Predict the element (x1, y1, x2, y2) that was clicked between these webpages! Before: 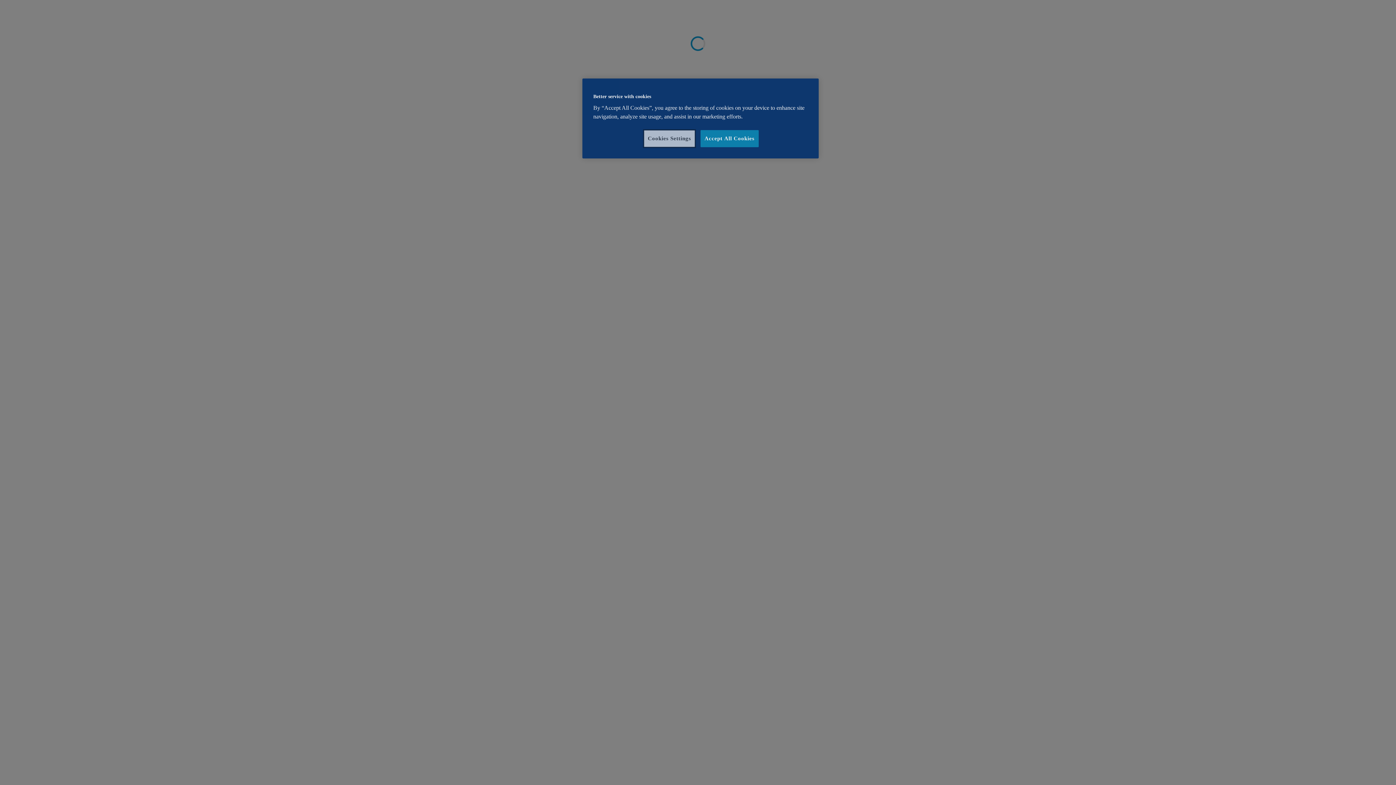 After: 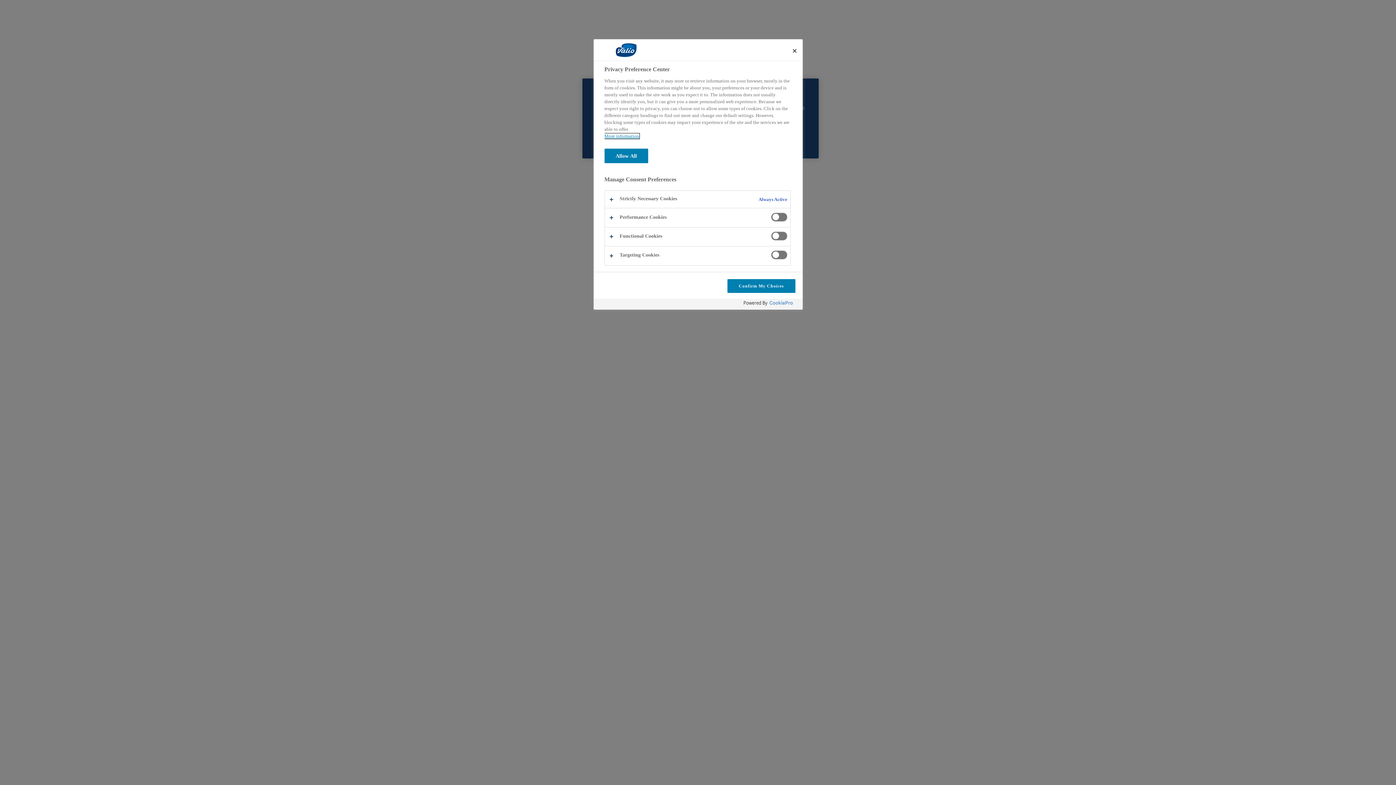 Action: bbox: (644, 130, 695, 147) label: Cookies Settings